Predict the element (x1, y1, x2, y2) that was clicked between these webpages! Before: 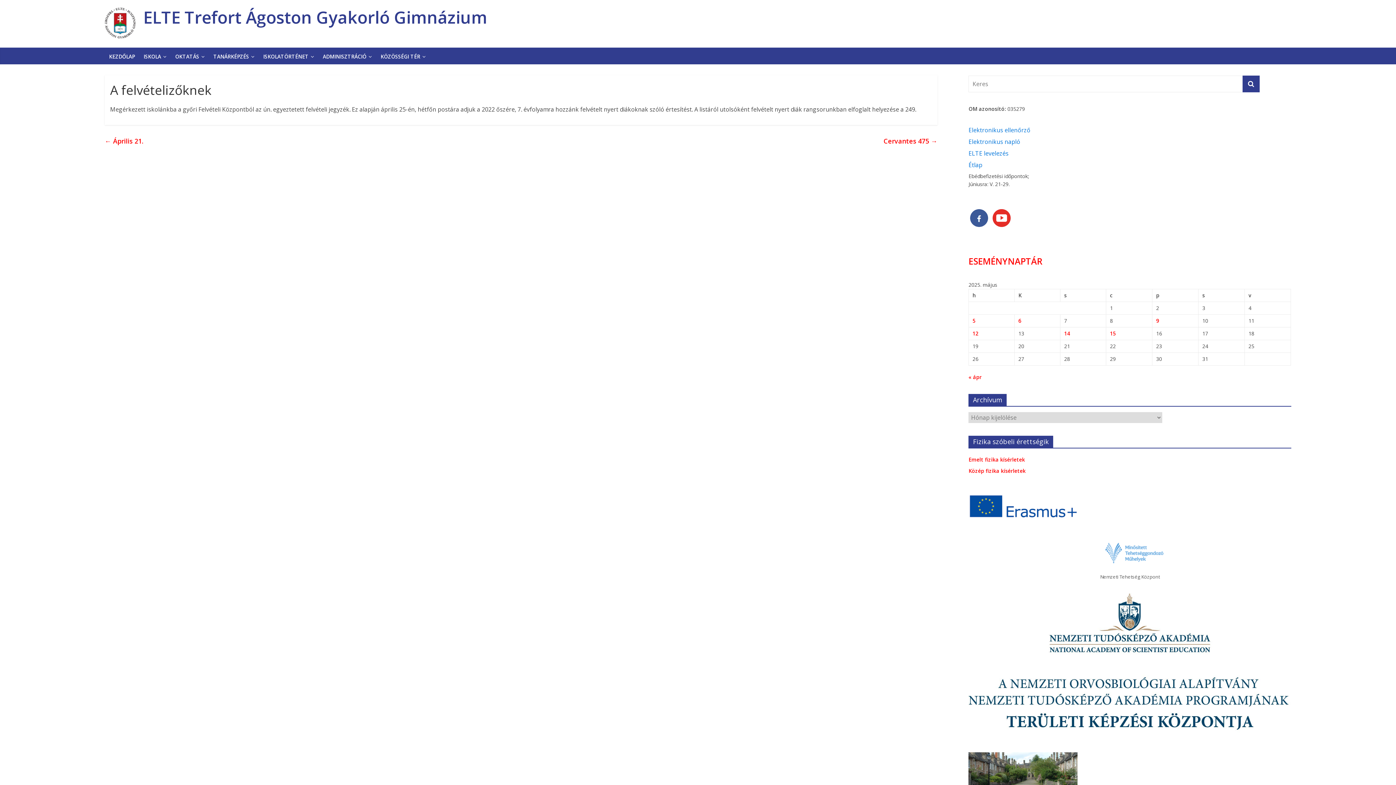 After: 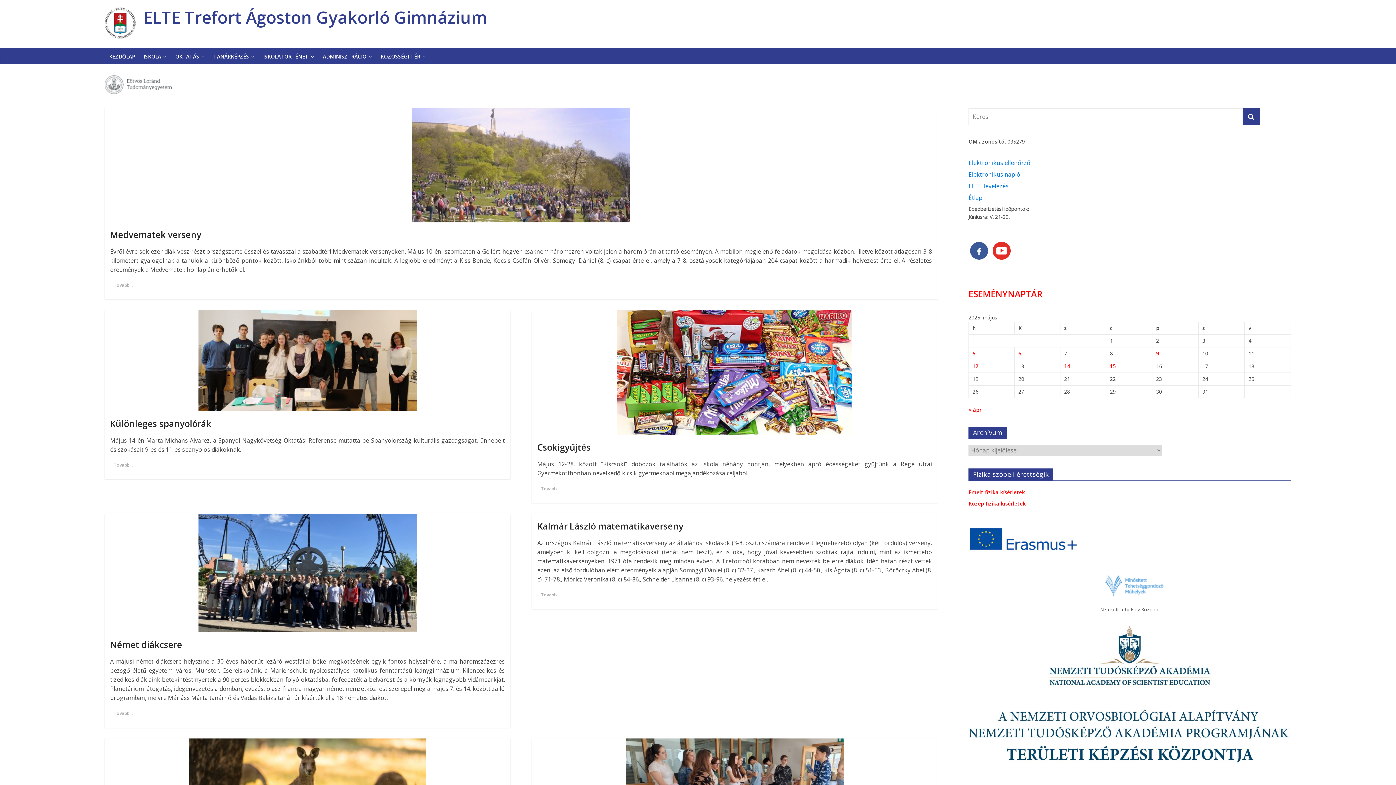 Action: label: KEZDŐLAP bbox: (104, 49, 139, 64)